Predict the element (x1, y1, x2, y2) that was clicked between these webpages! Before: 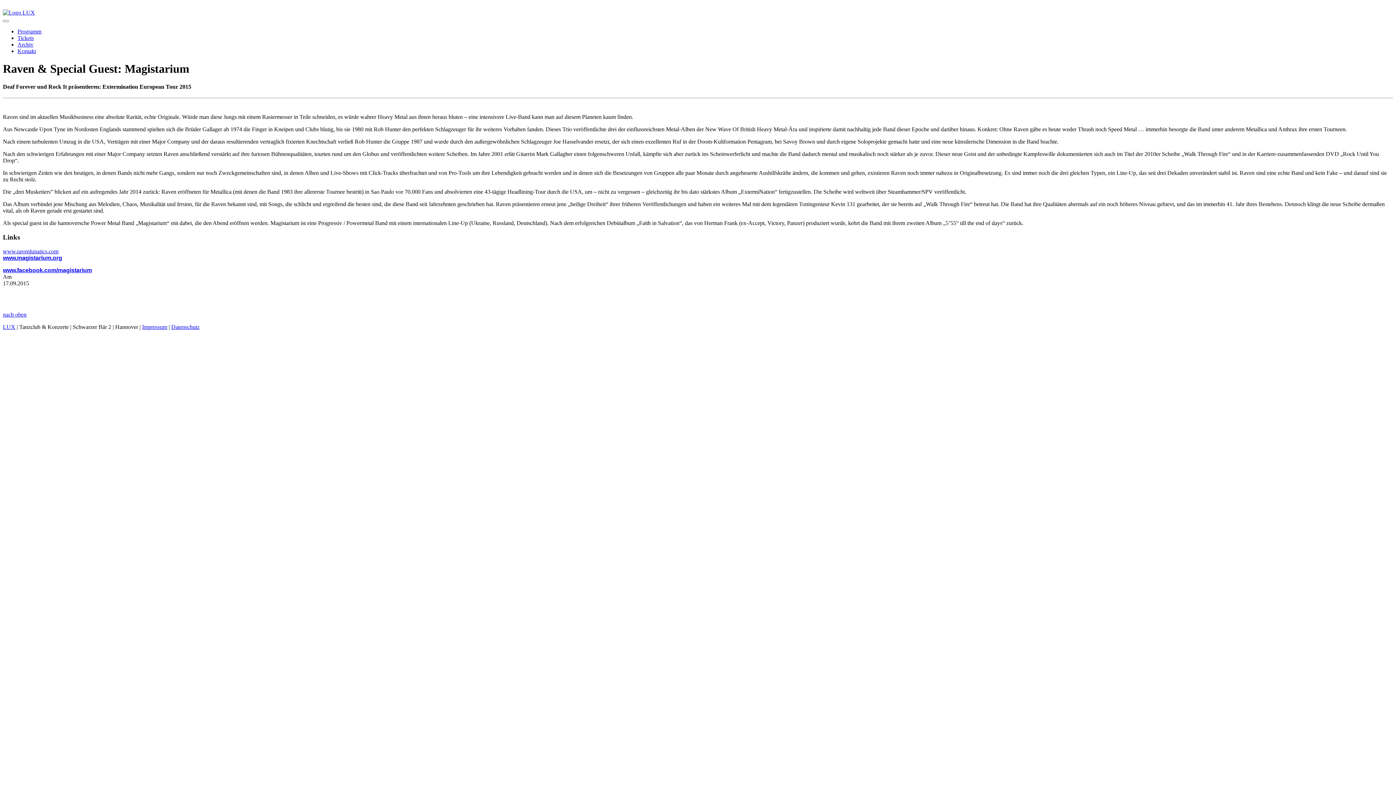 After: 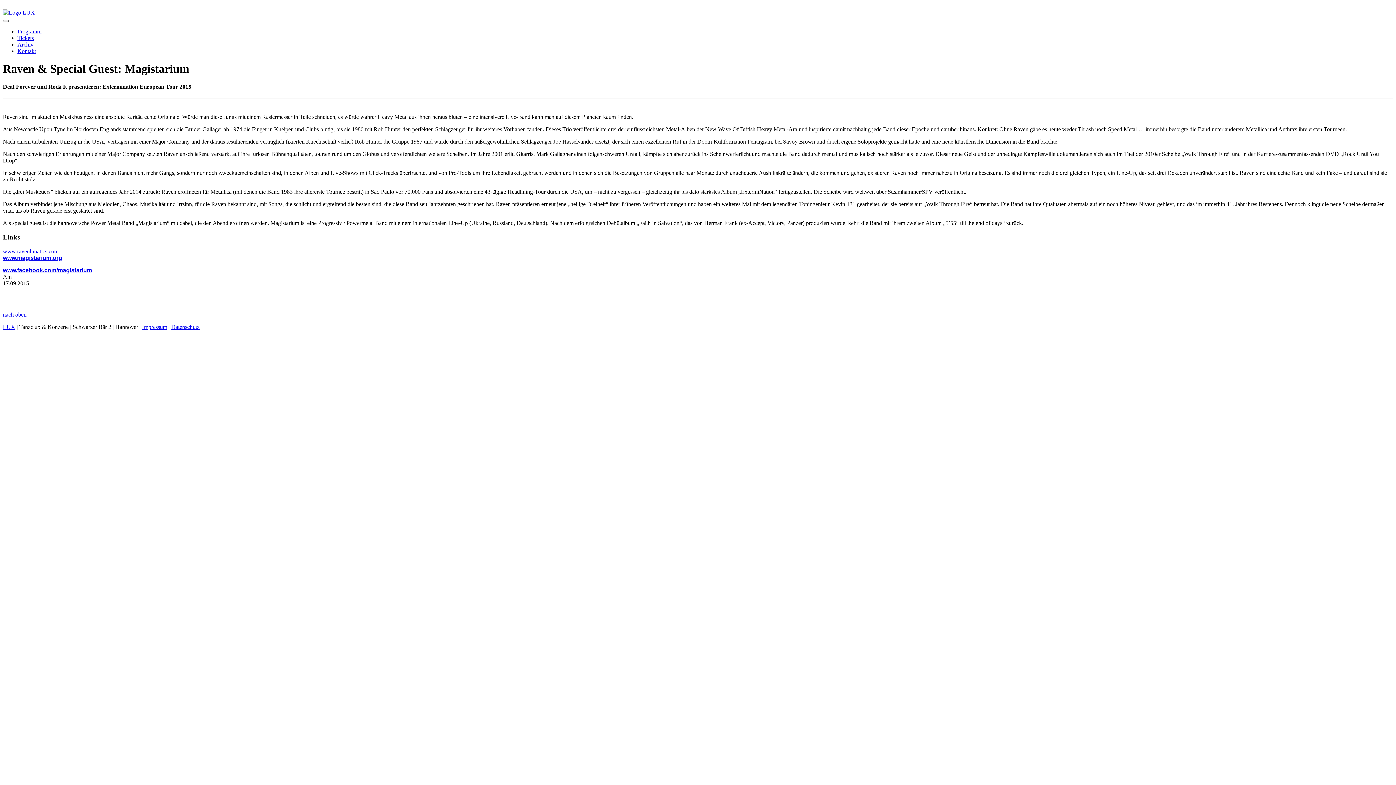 Action: bbox: (2, 20, 8, 22)